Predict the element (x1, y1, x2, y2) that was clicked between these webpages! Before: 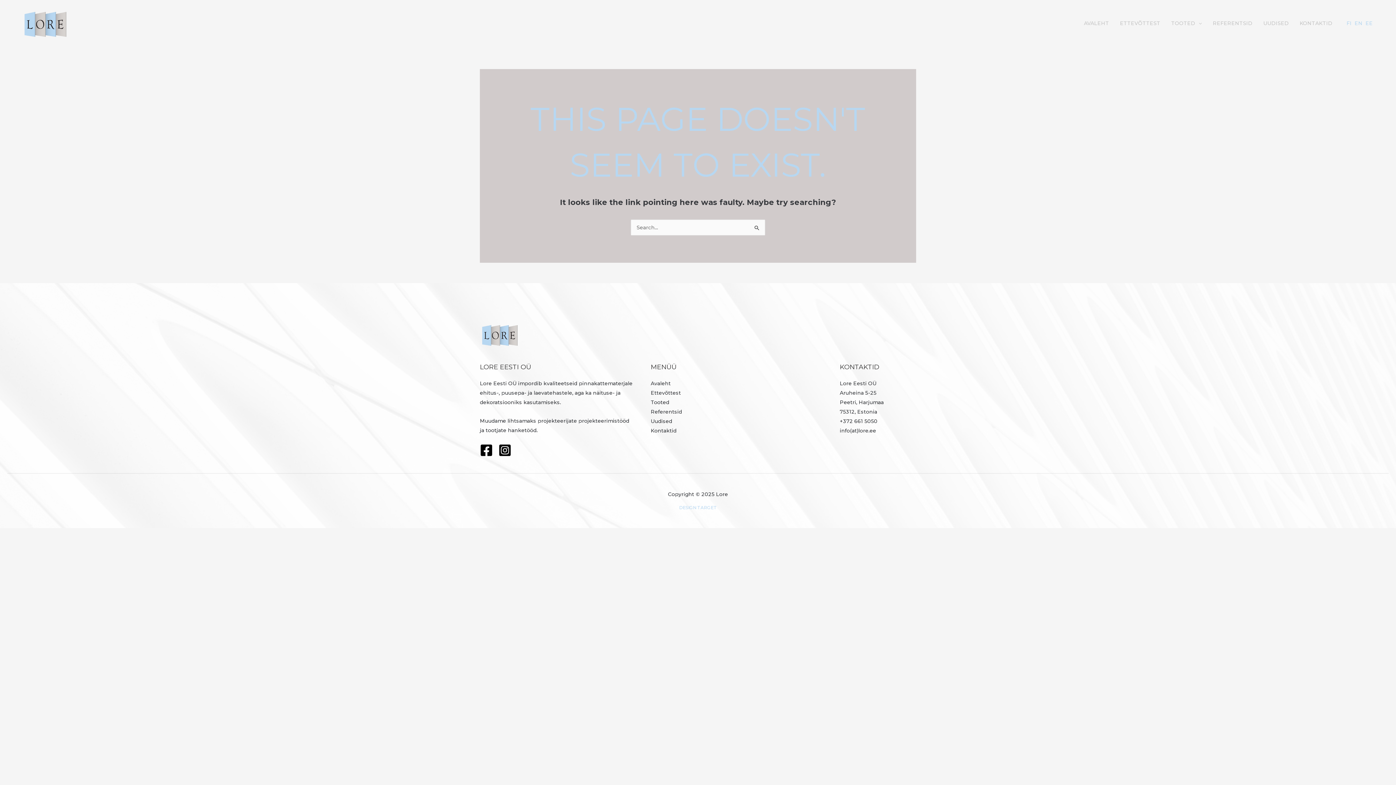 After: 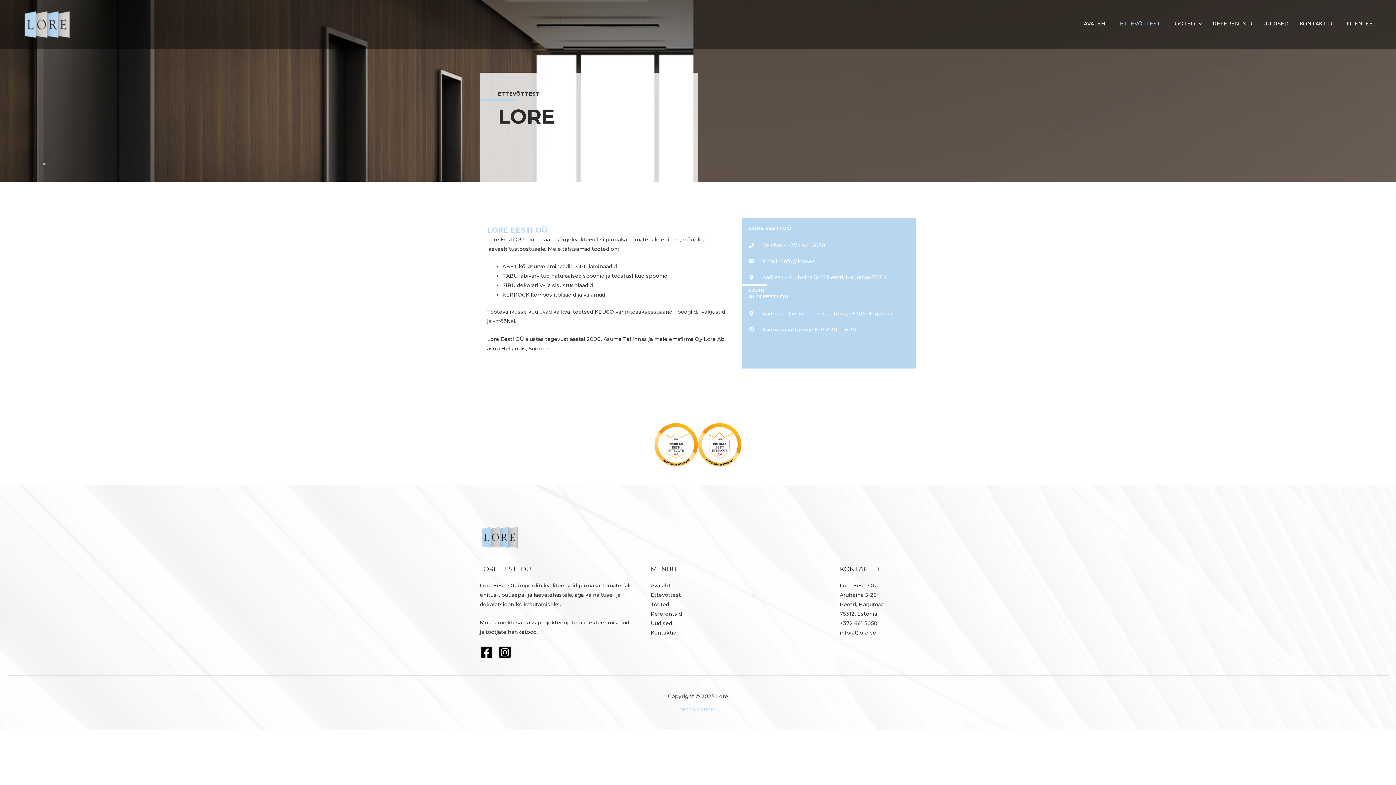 Action: label: ETTEVÕTTEST bbox: (1114, 13, 1166, 34)